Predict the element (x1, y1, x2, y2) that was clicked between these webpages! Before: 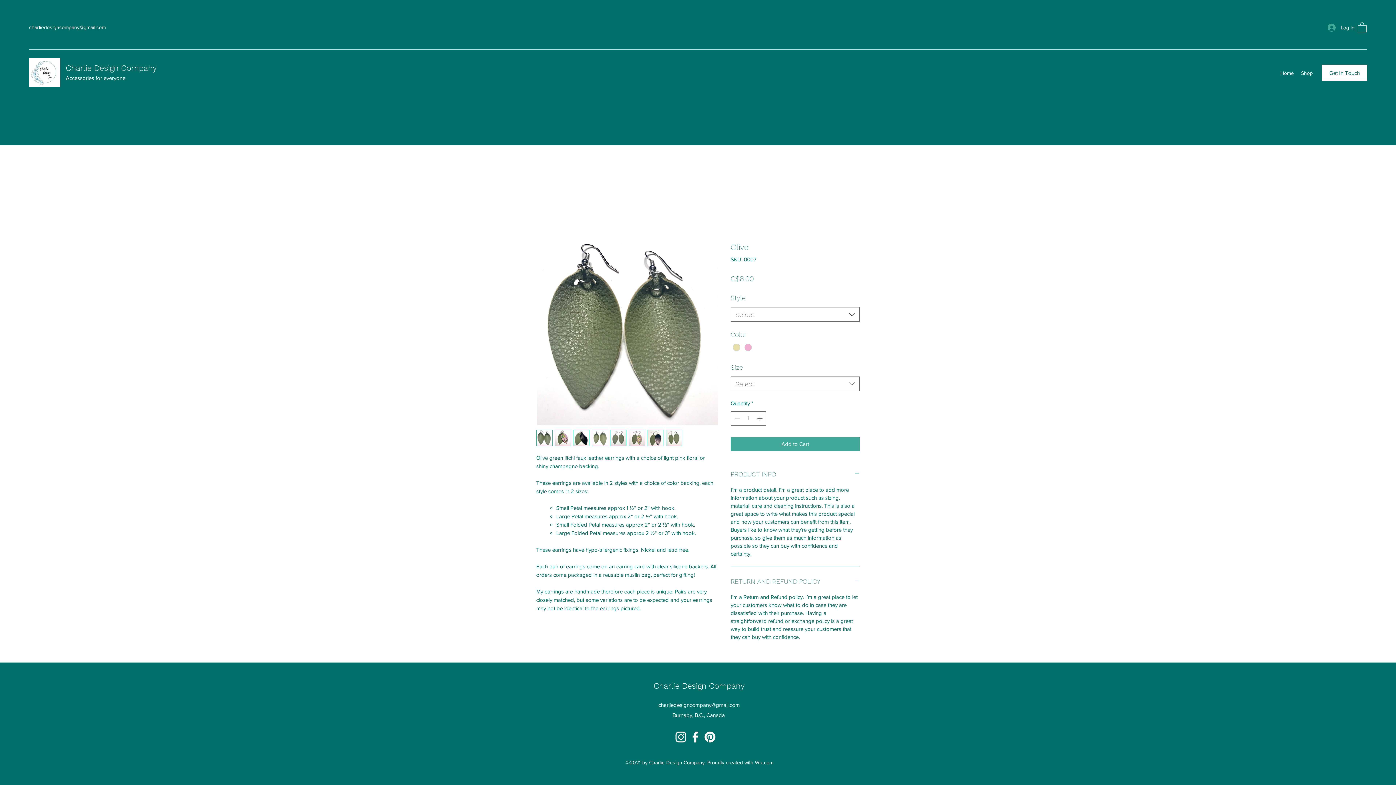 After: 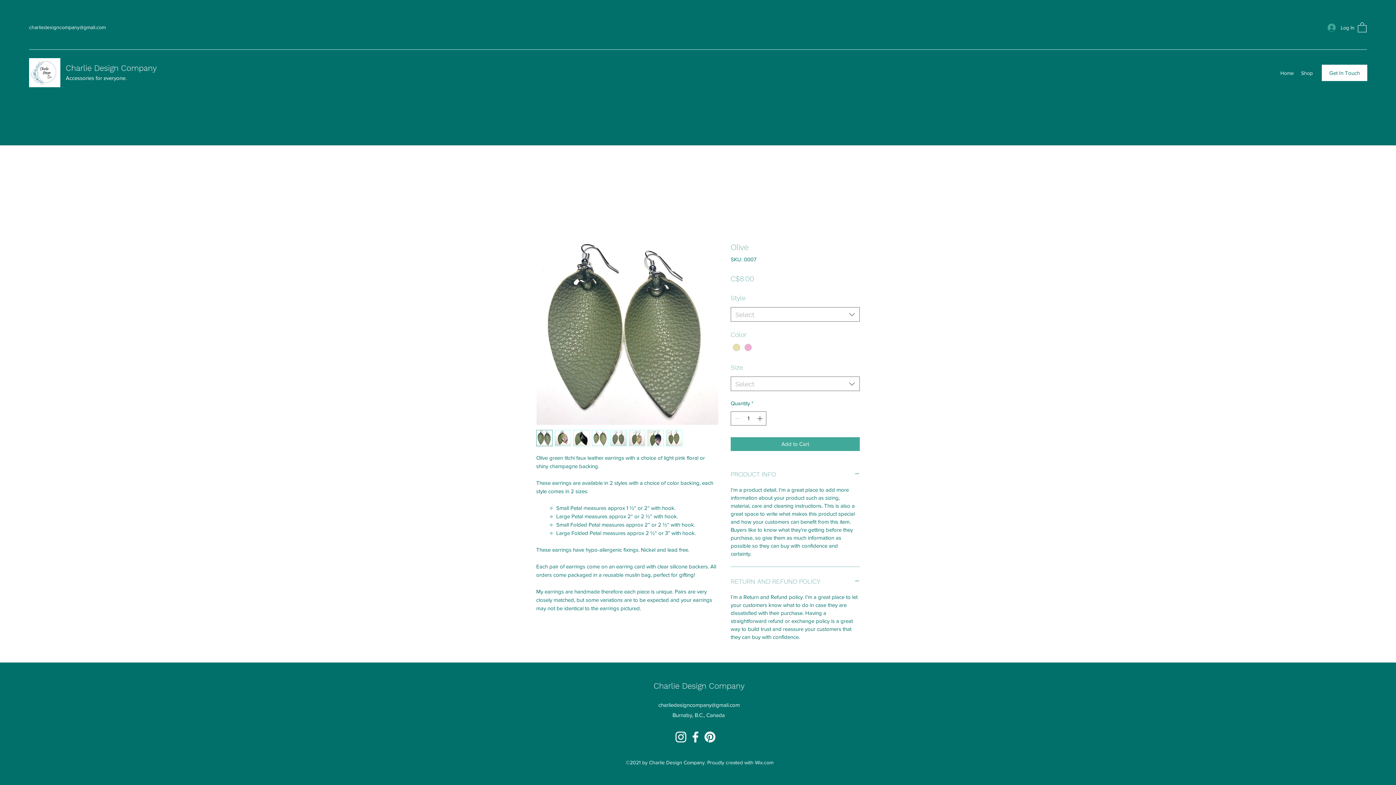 Action: bbox: (592, 430, 608, 446)